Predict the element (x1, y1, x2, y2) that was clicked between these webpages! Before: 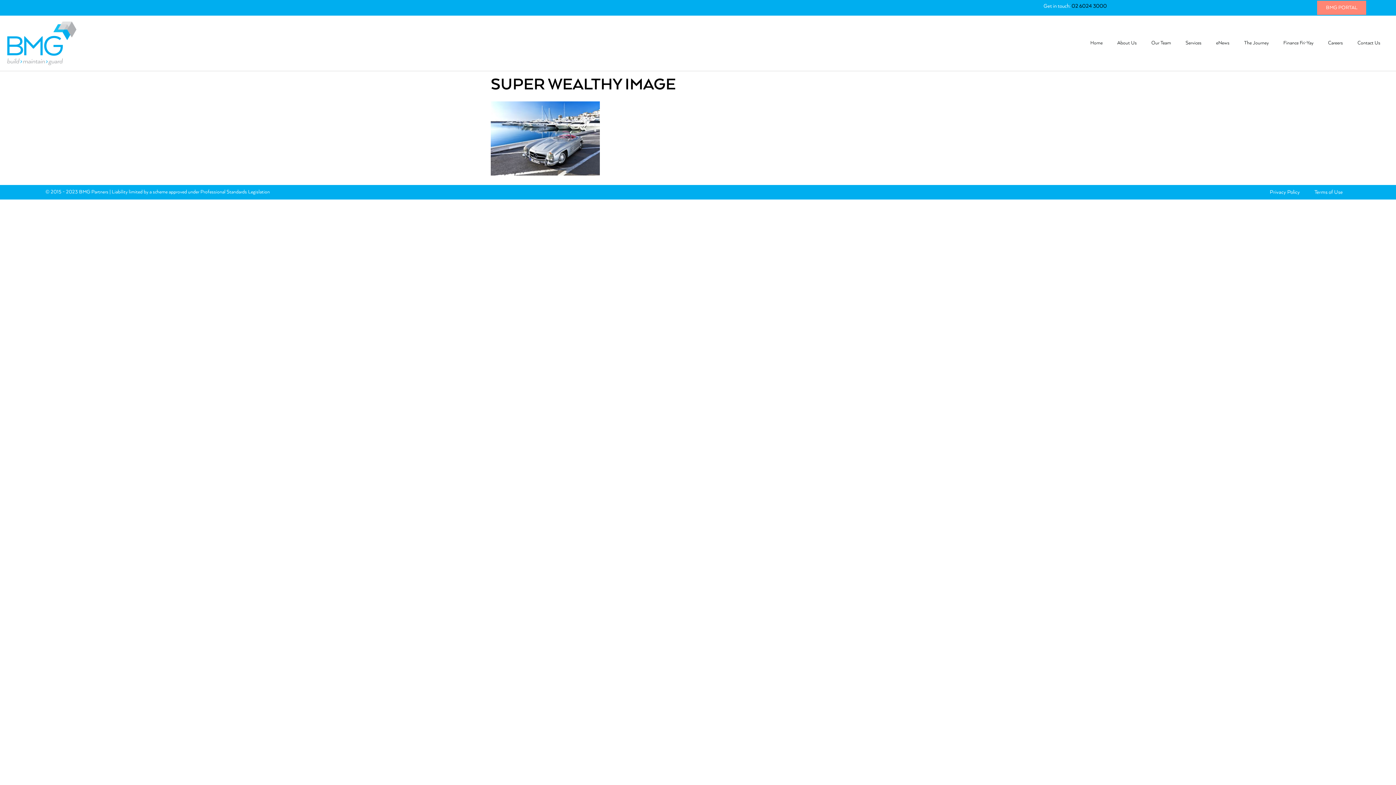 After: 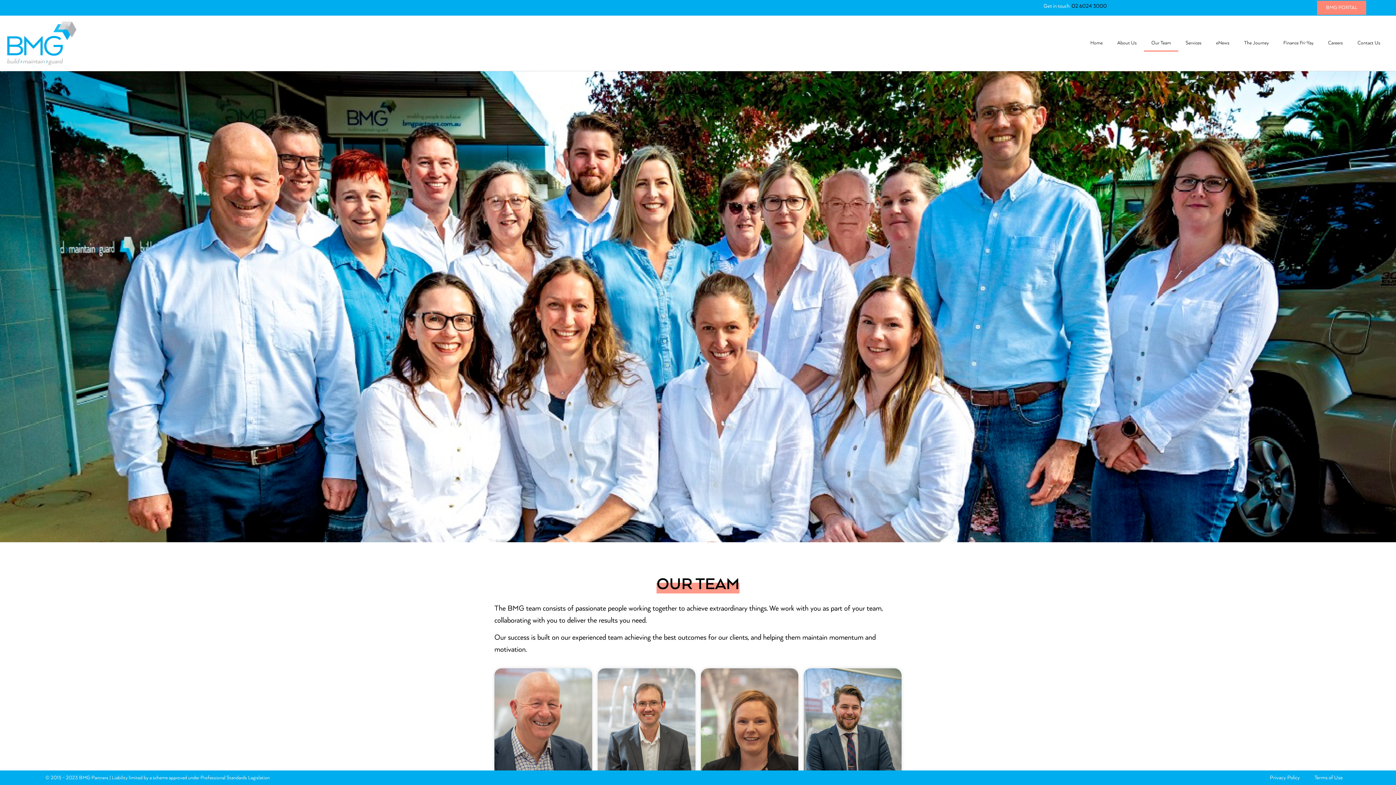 Action: bbox: (1144, 34, 1178, 51) label: Our Team